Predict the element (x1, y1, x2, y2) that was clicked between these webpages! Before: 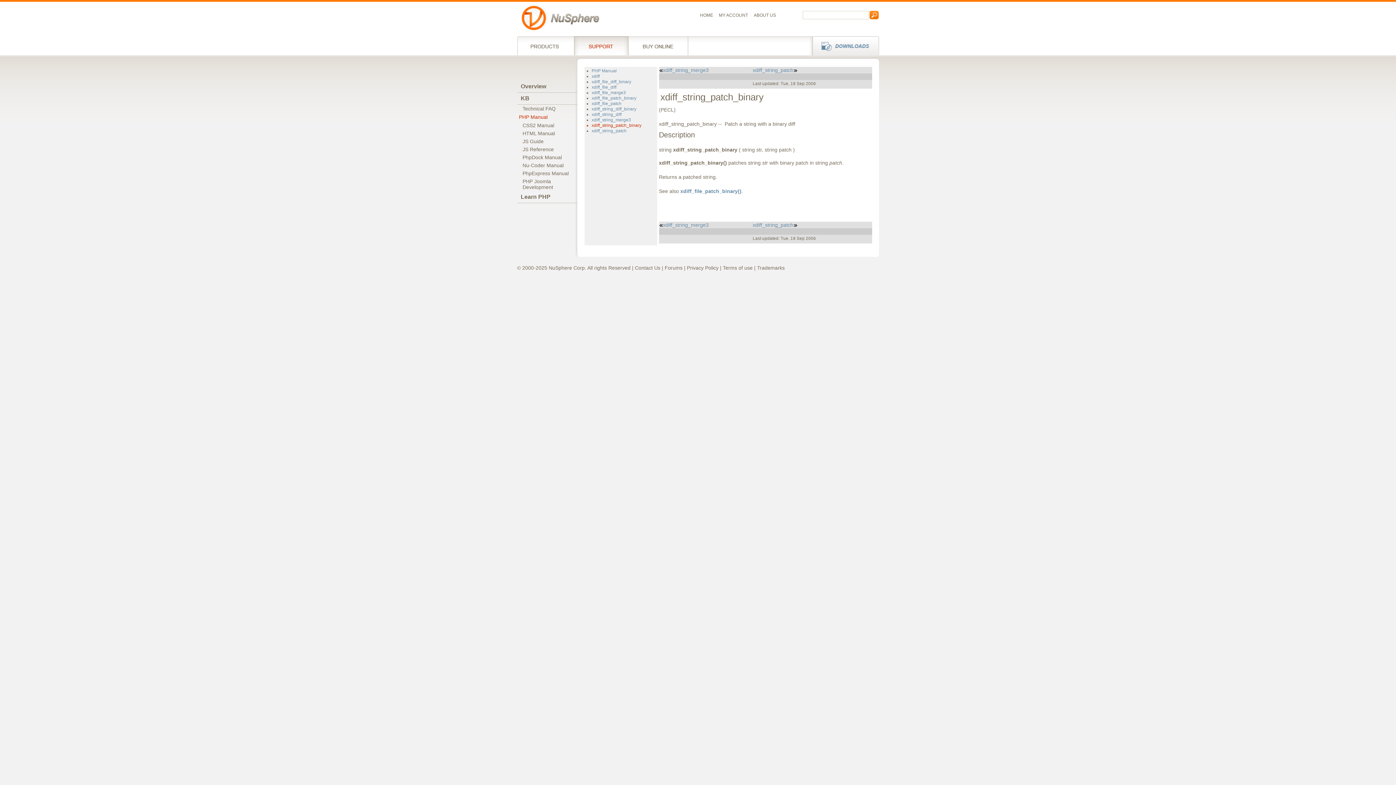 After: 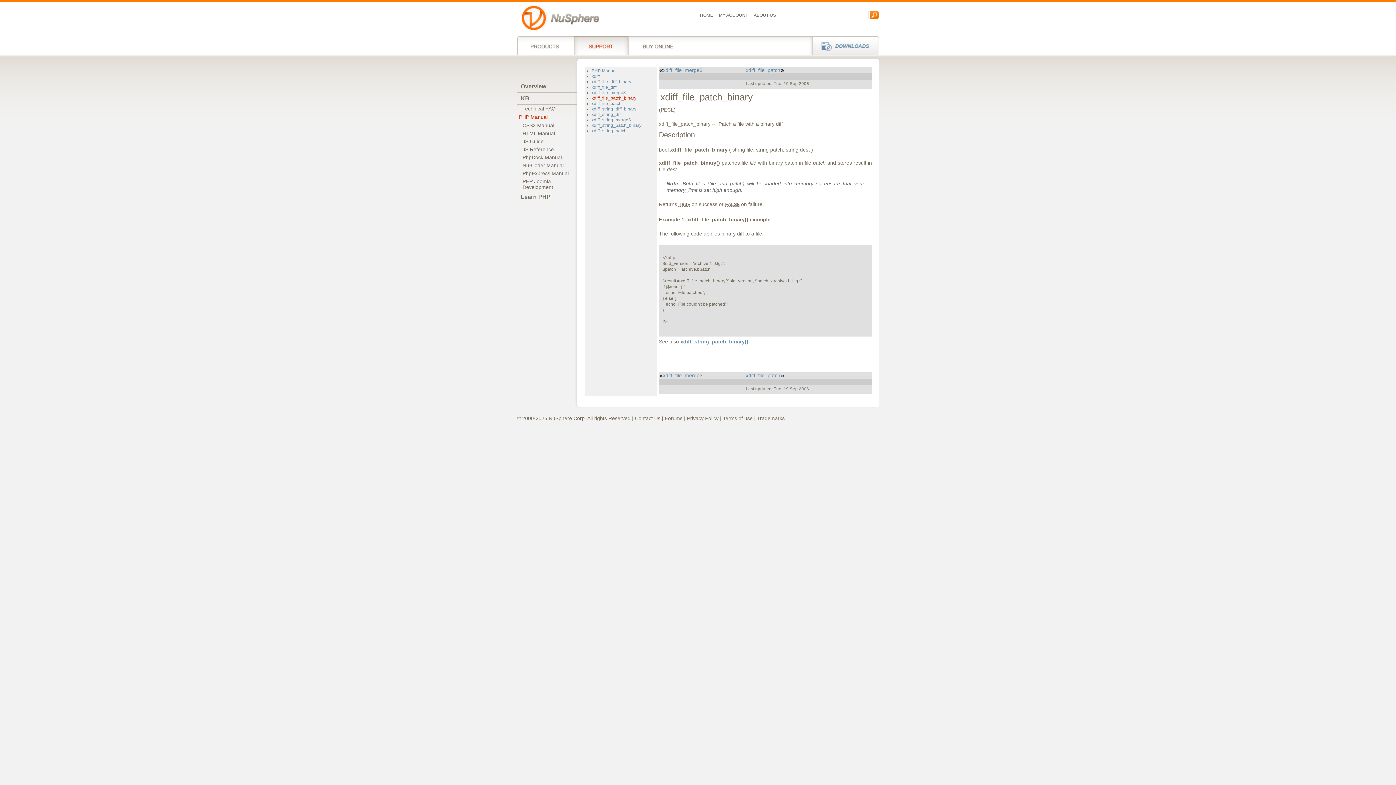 Action: bbox: (680, 188, 741, 194) label: xdiff_file_patch_binary()